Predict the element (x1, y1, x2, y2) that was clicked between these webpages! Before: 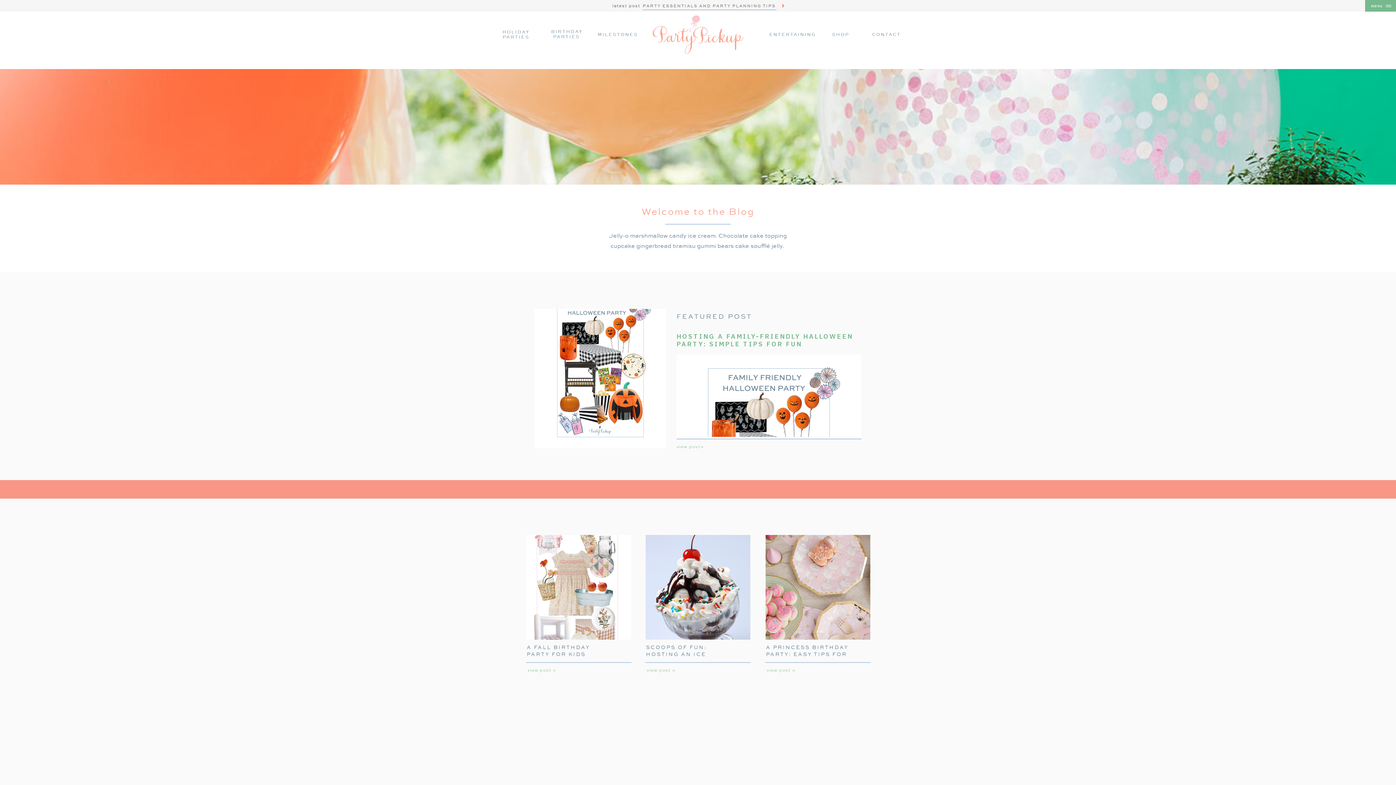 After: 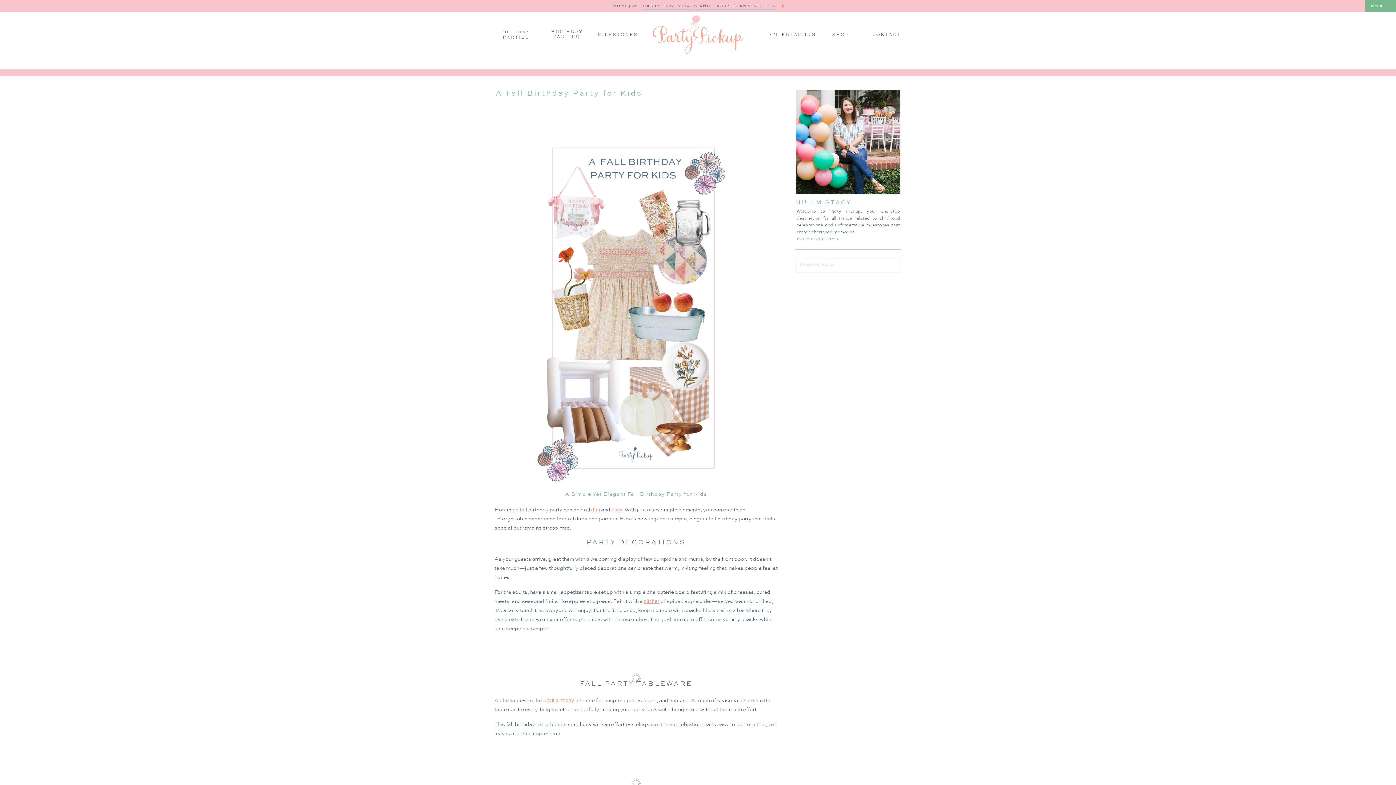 Action: bbox: (527, 666, 630, 673) label: view post >